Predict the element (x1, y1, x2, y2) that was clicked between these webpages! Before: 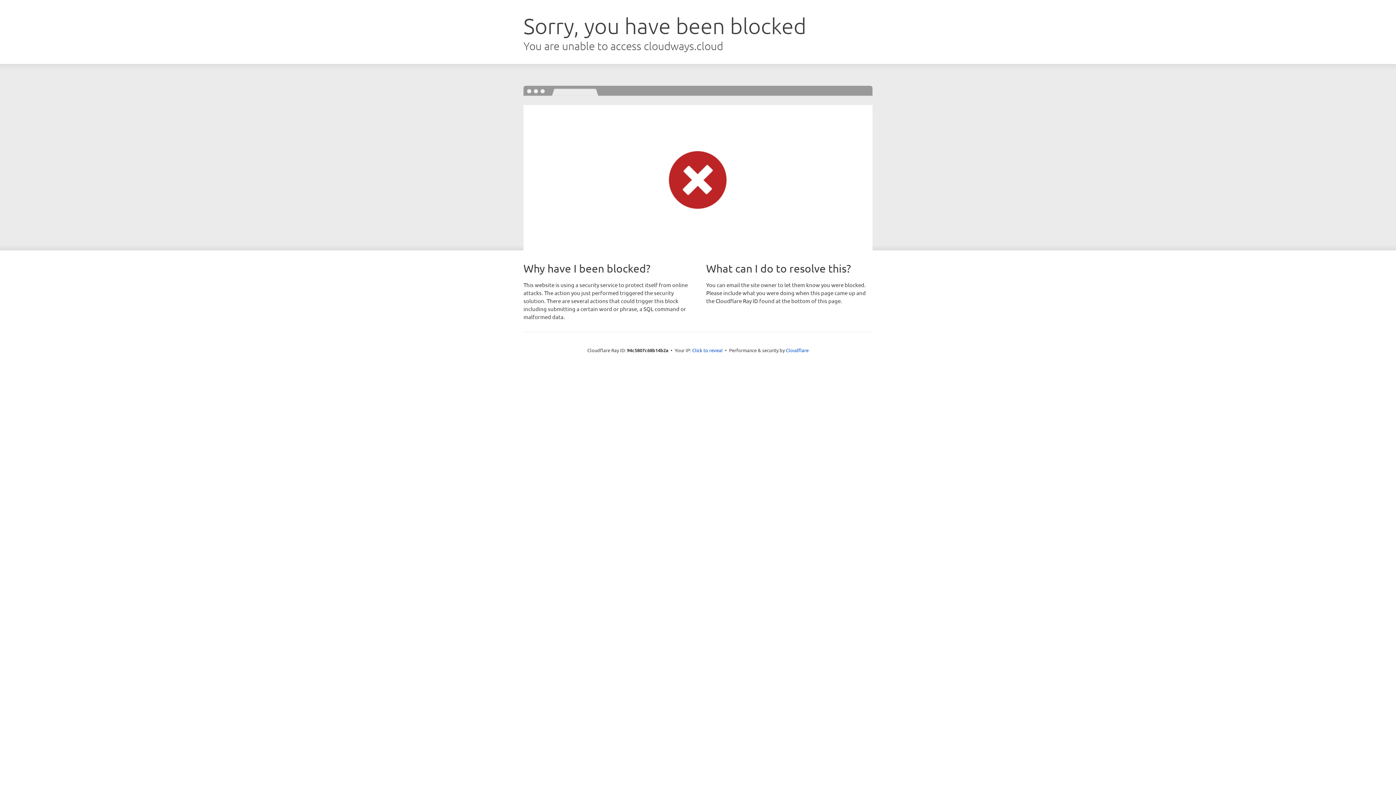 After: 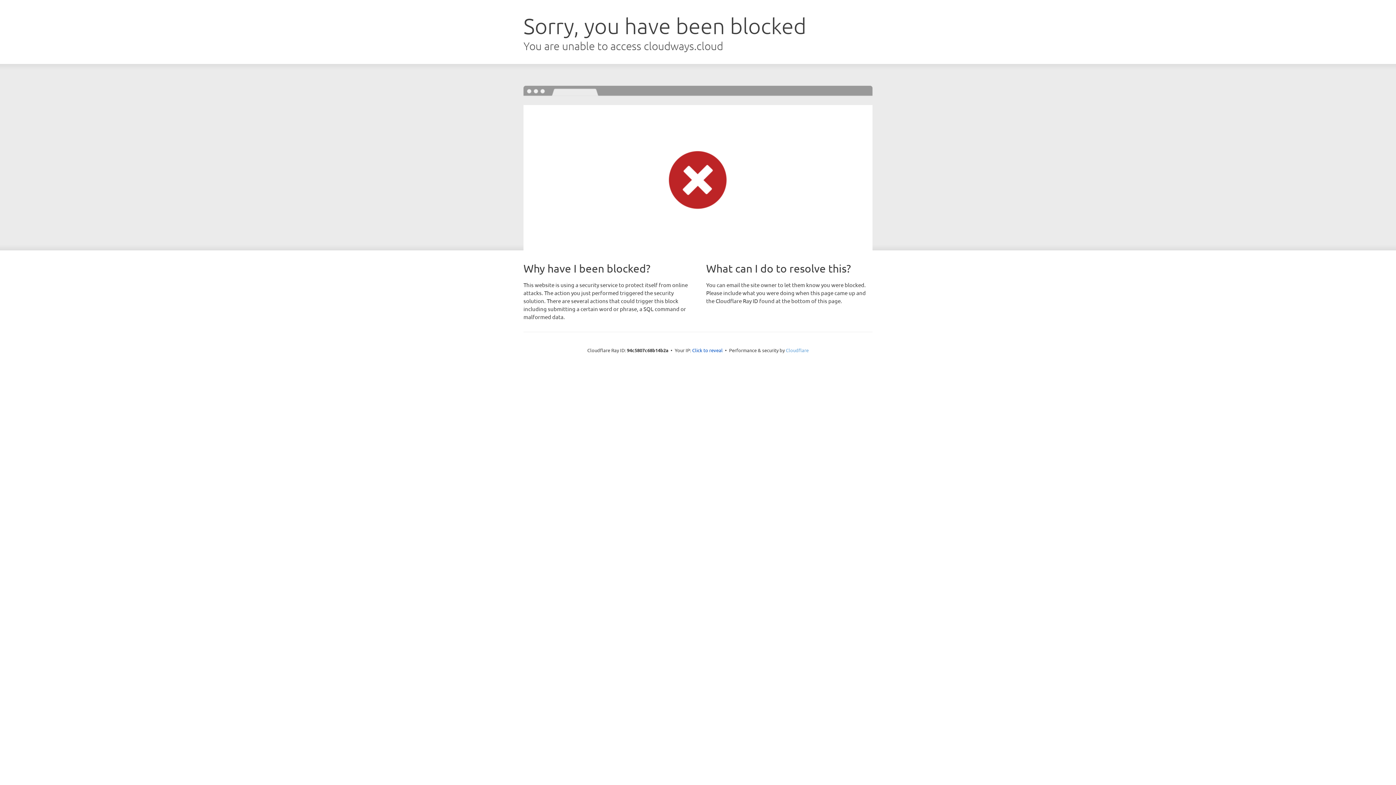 Action: bbox: (786, 347, 808, 353) label: Cloudflare